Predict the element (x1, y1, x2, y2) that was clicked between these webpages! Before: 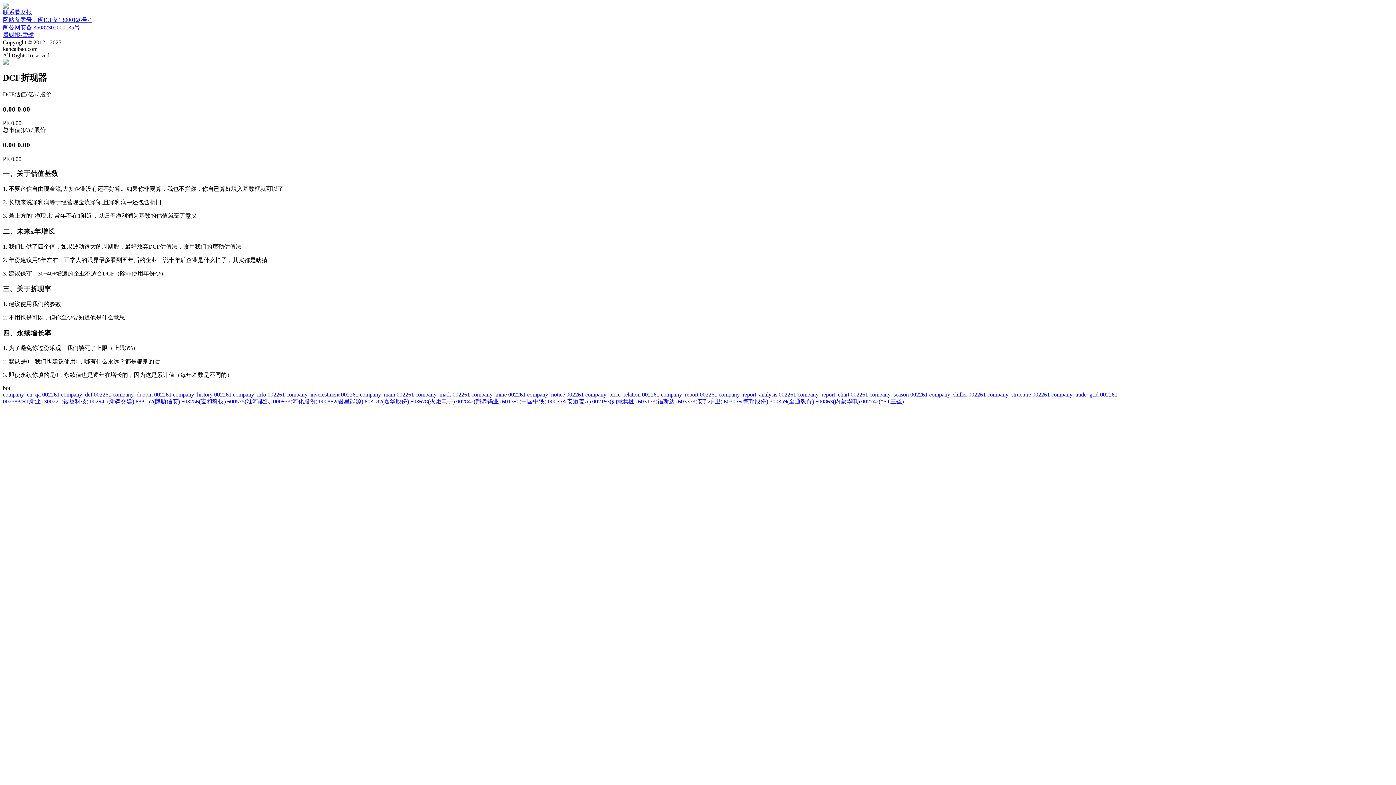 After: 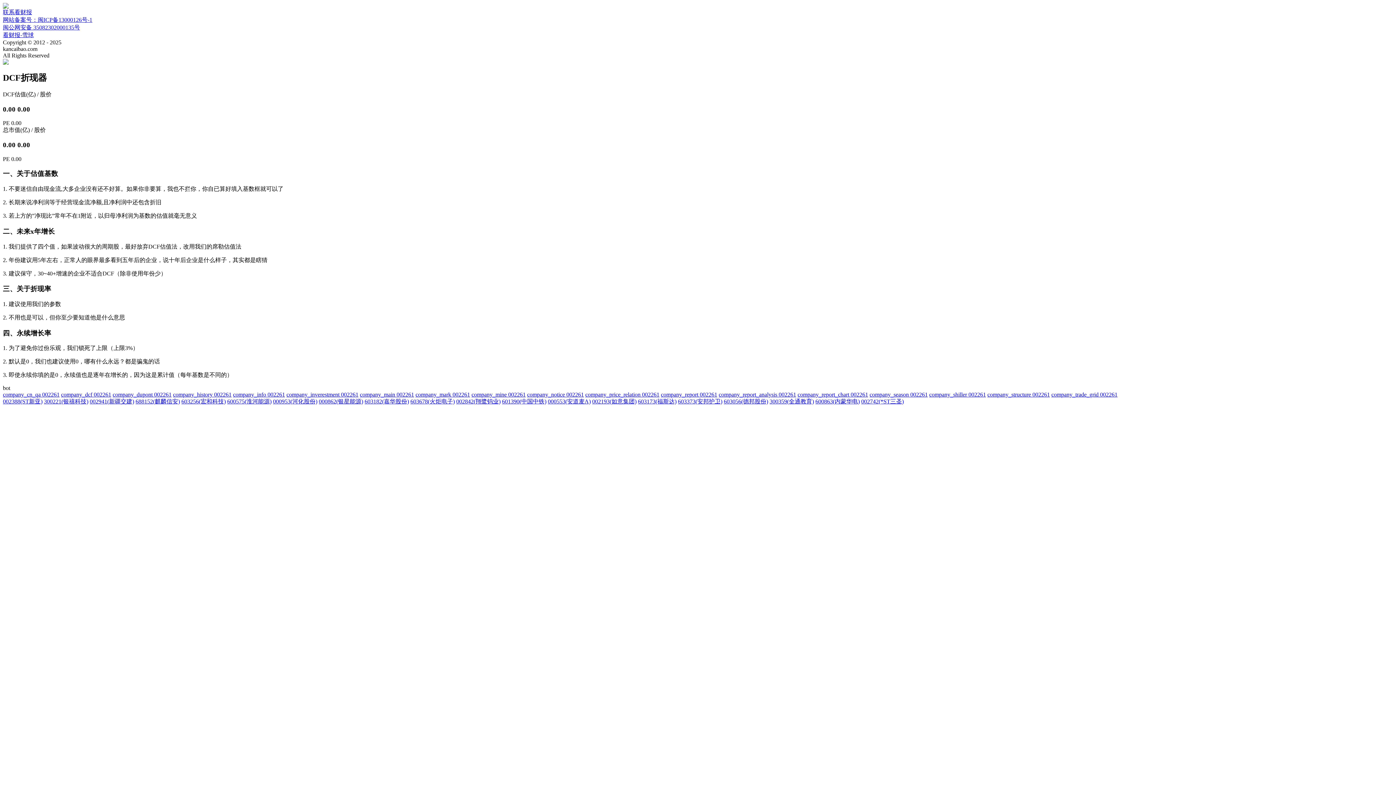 Action: bbox: (869, 391, 928, 397) label: company_season 002261